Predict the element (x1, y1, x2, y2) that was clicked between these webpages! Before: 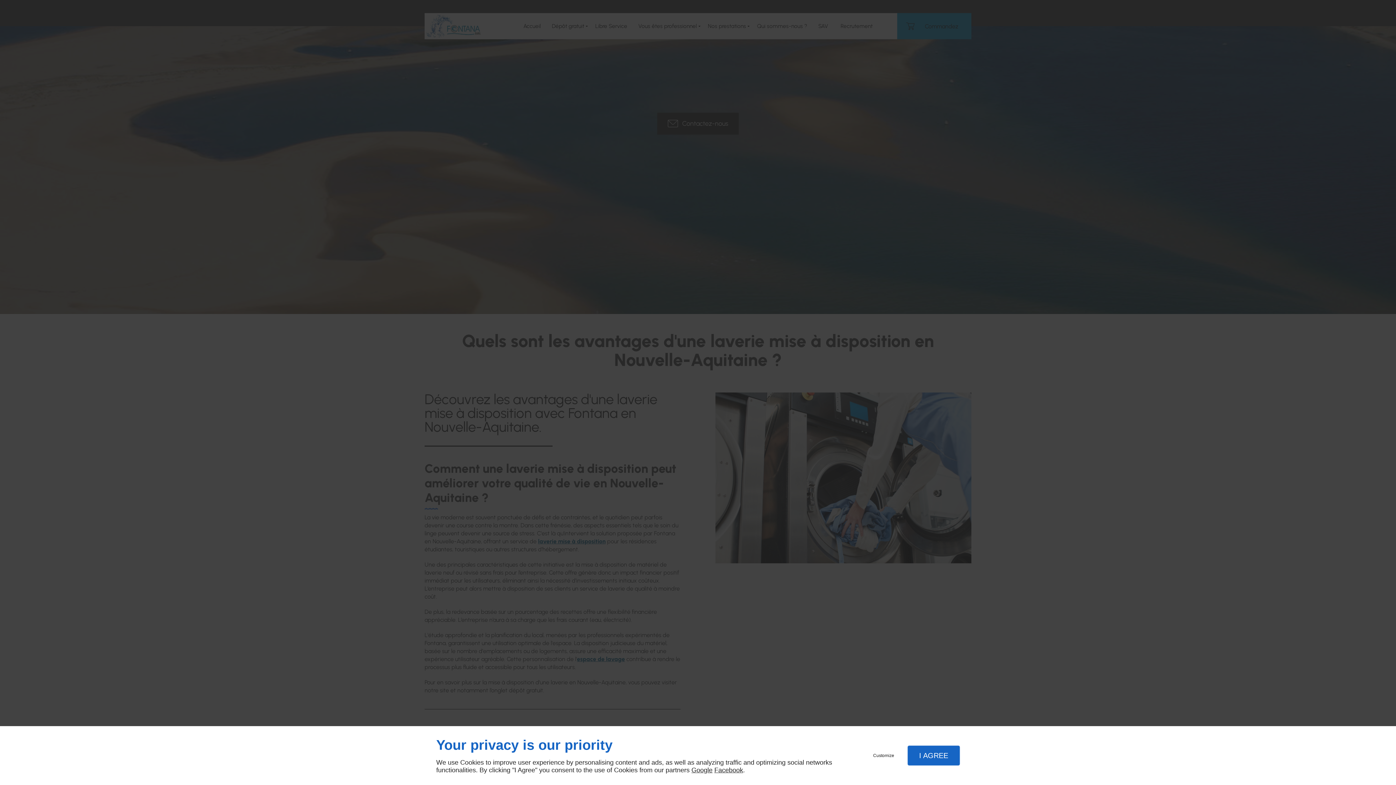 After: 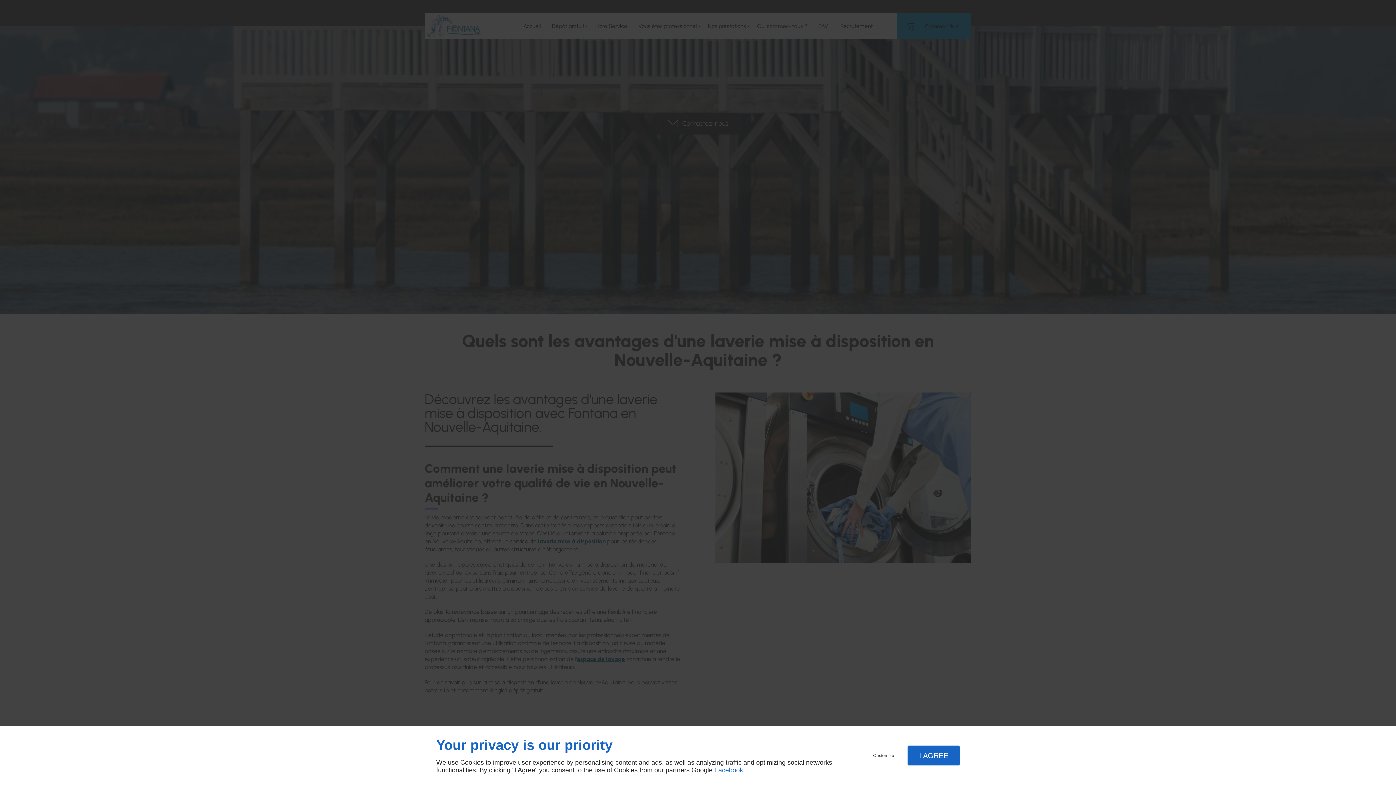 Action: bbox: (714, 766, 743, 774) label: Facebook